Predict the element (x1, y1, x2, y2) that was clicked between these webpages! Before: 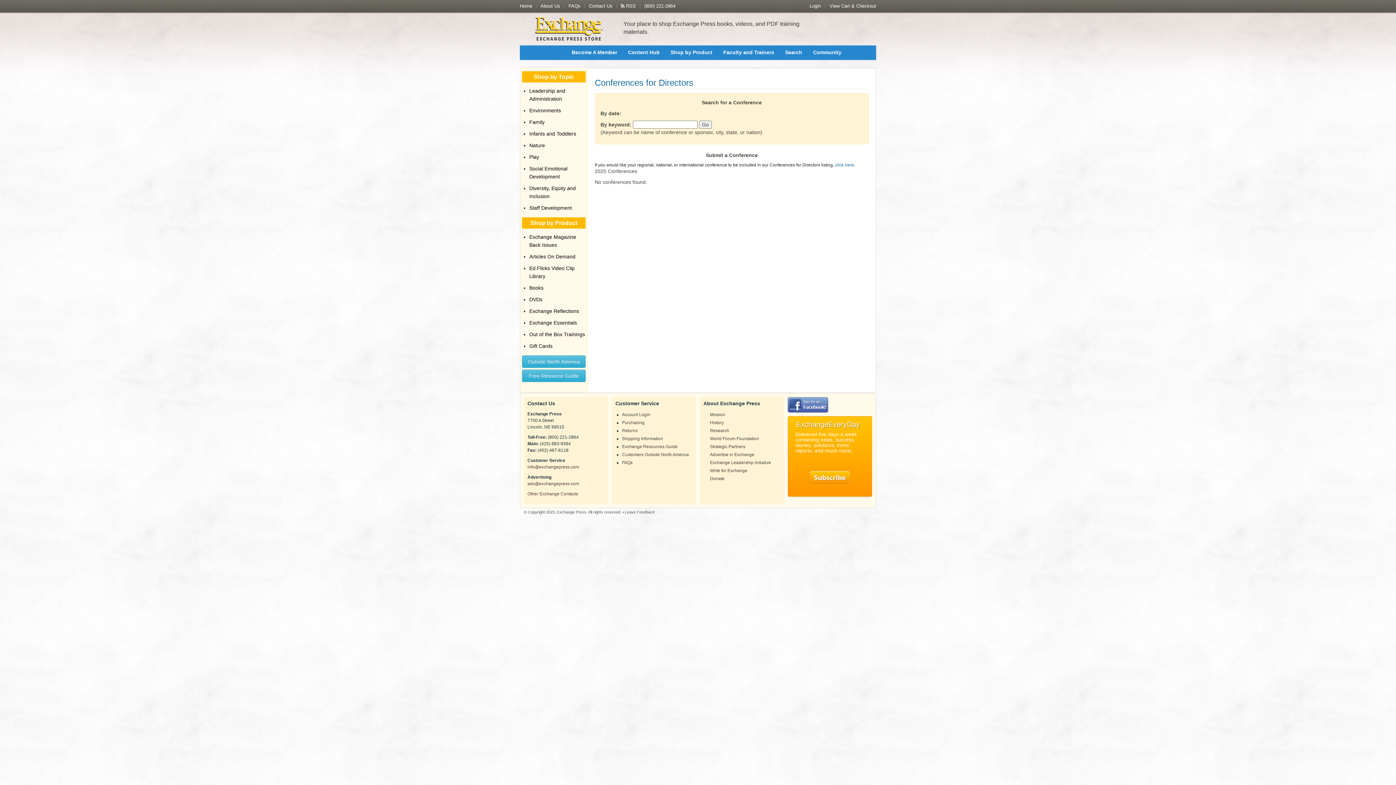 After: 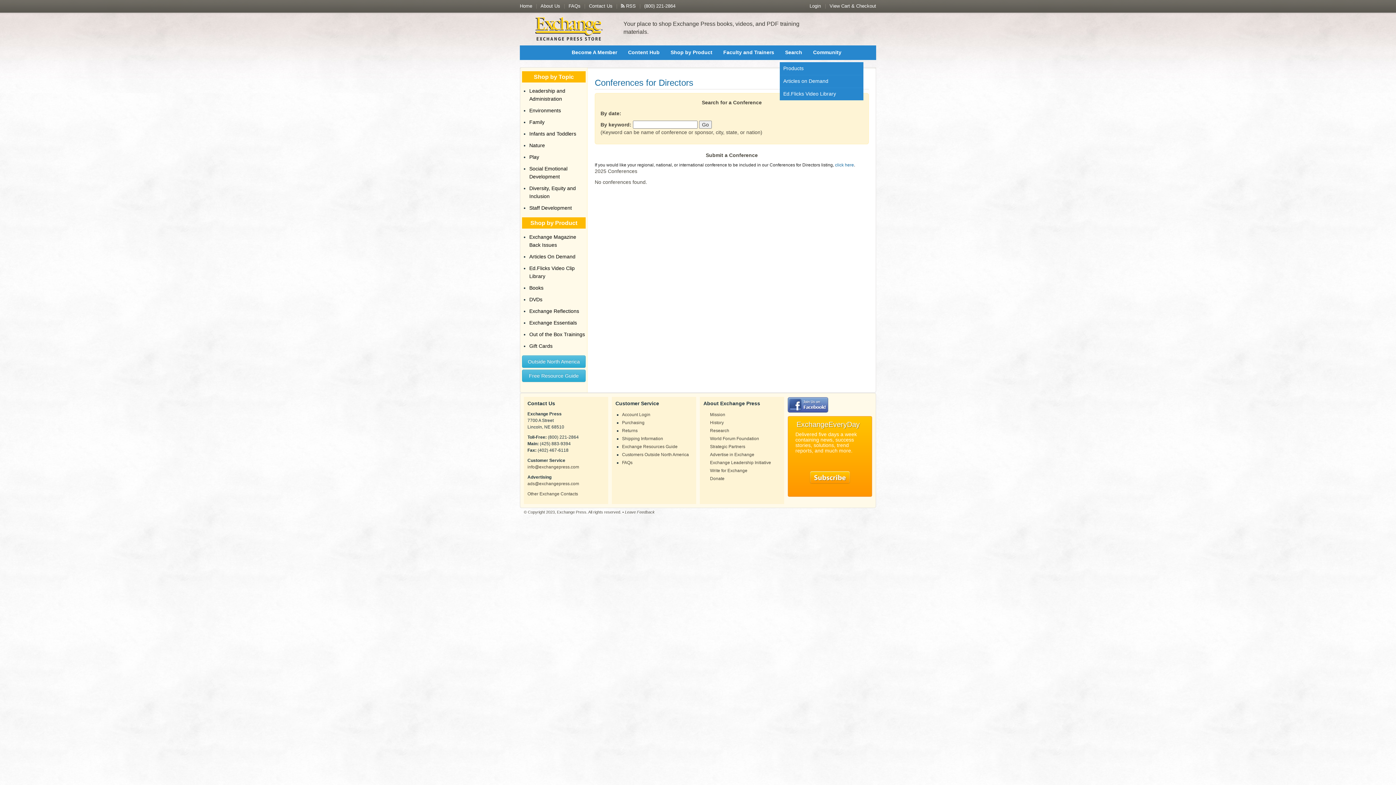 Action: bbox: (779, 44, 807, 61) label: Search